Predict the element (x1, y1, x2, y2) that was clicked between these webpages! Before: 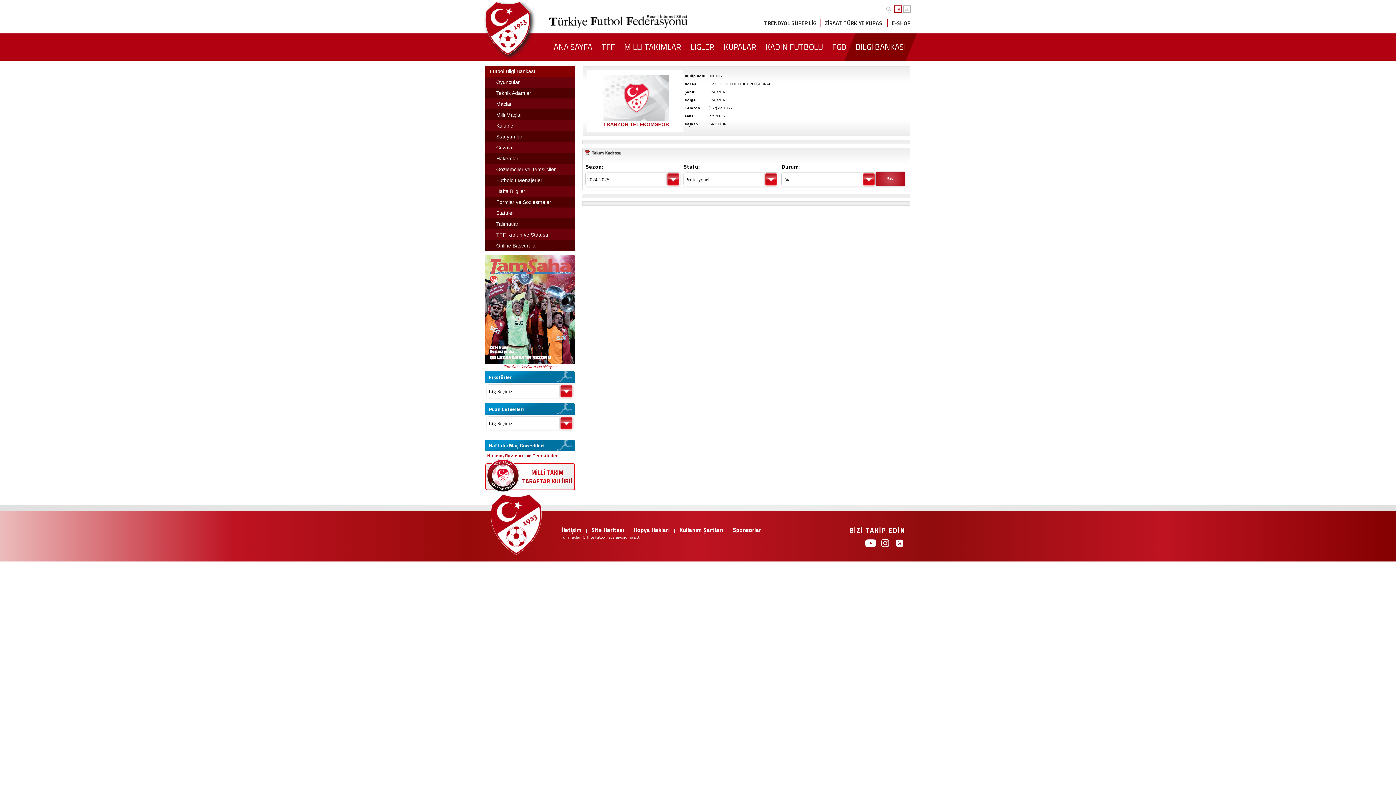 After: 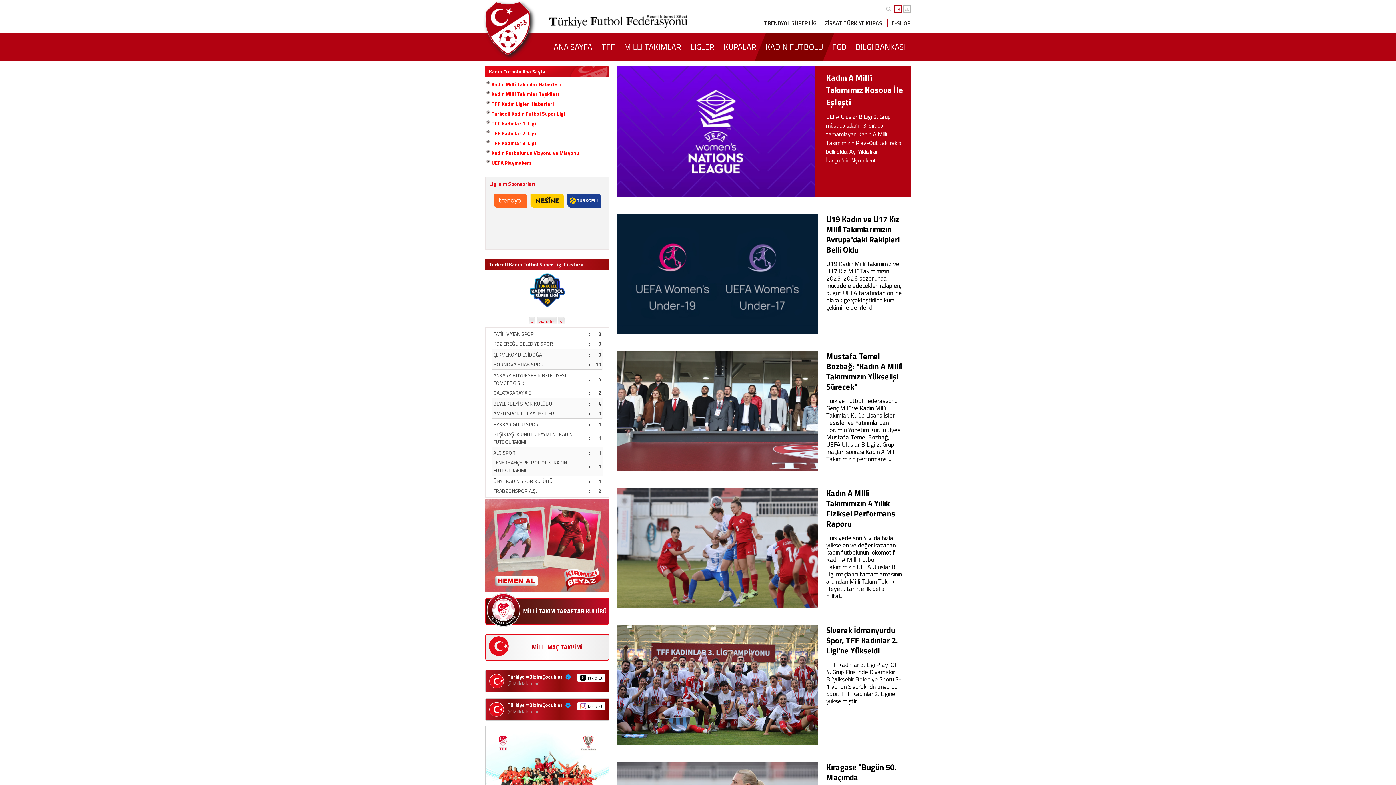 Action: label: KADIN FUTBOLU bbox: (765, 33, 823, 60)